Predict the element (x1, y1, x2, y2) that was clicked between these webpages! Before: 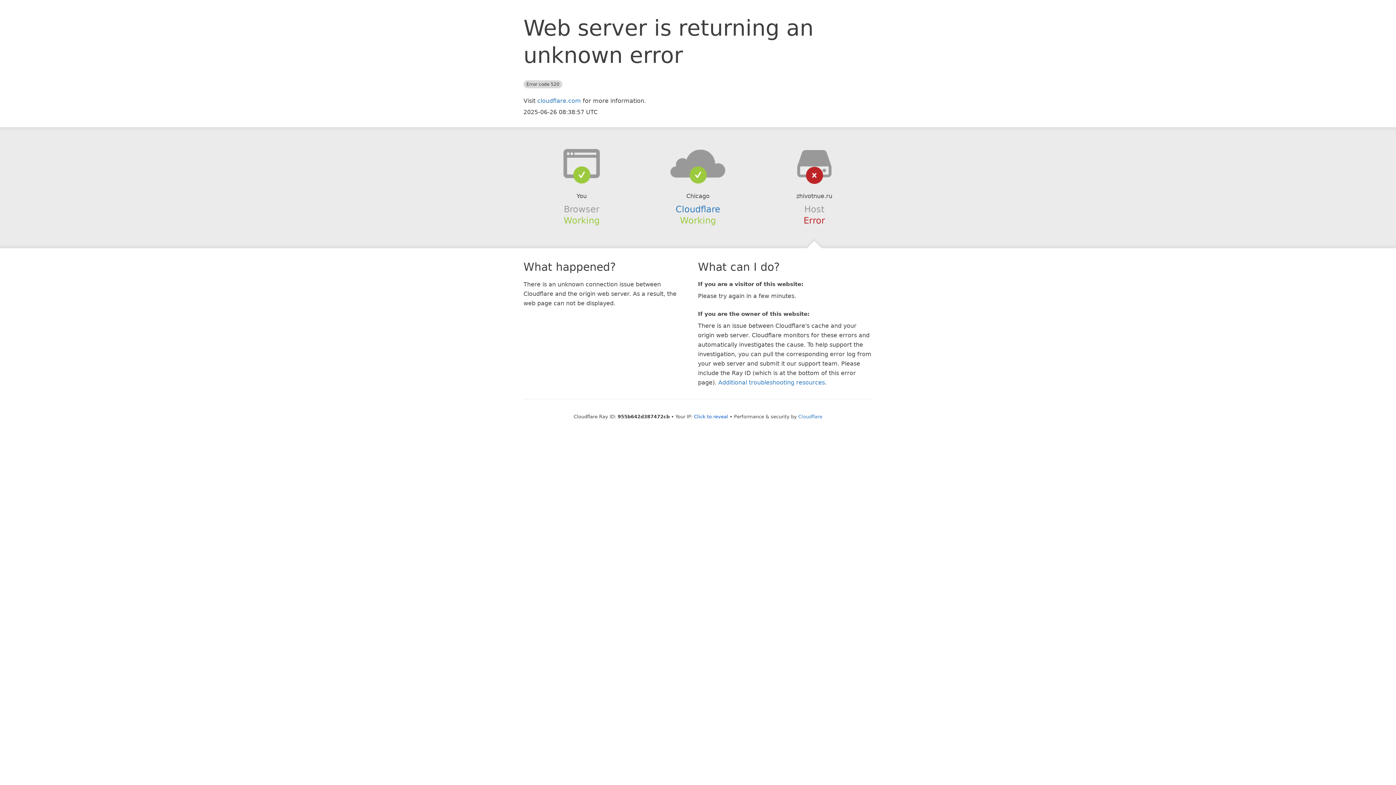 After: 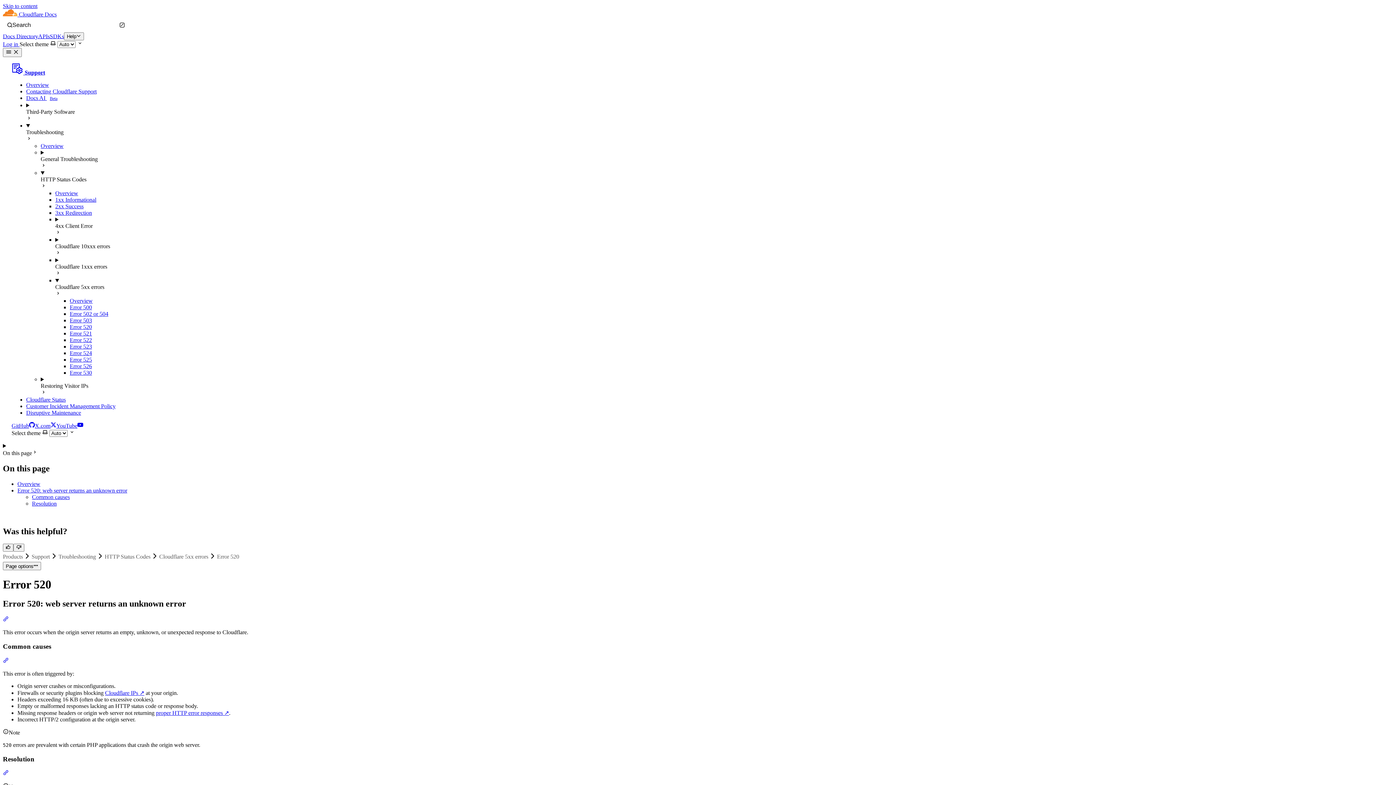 Action: bbox: (718, 379, 825, 386) label: Additional troubleshooting resources